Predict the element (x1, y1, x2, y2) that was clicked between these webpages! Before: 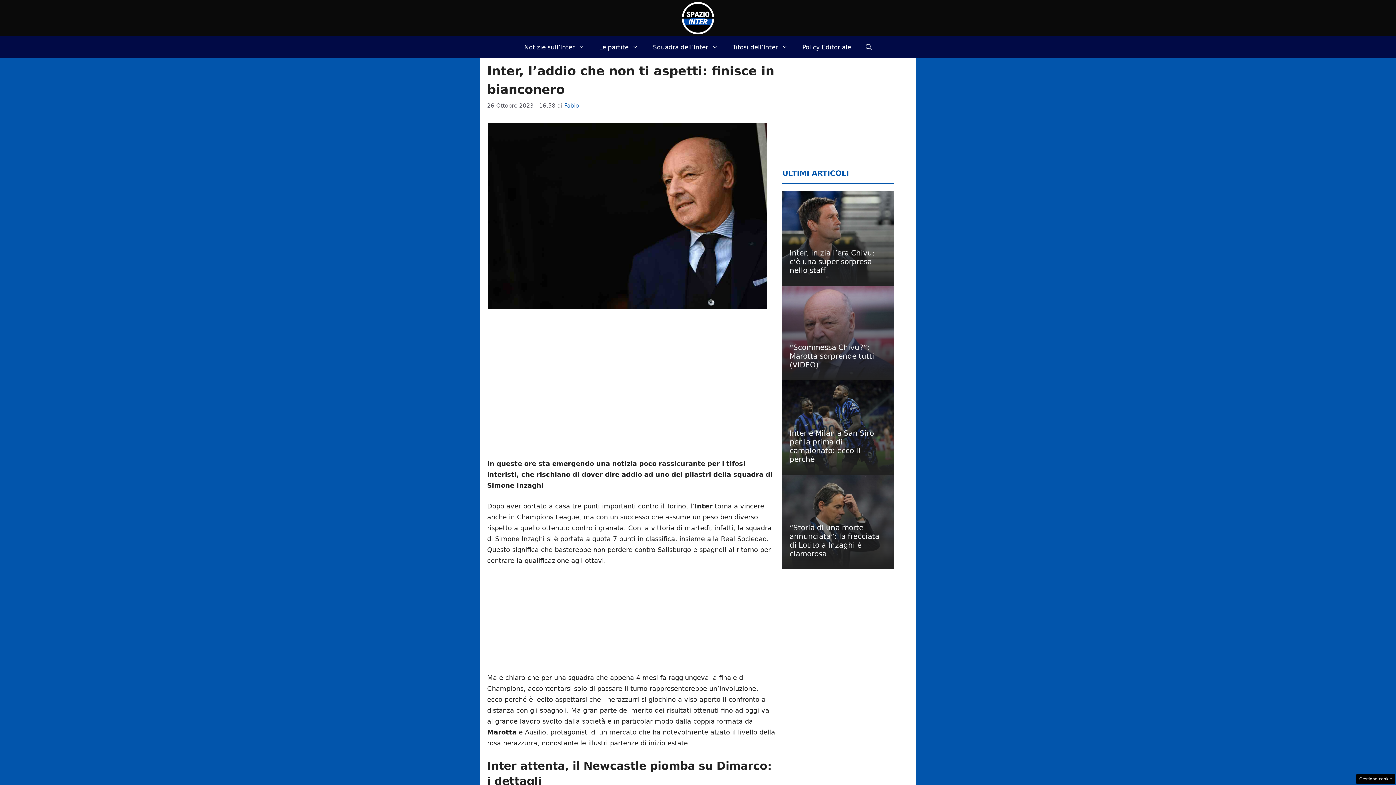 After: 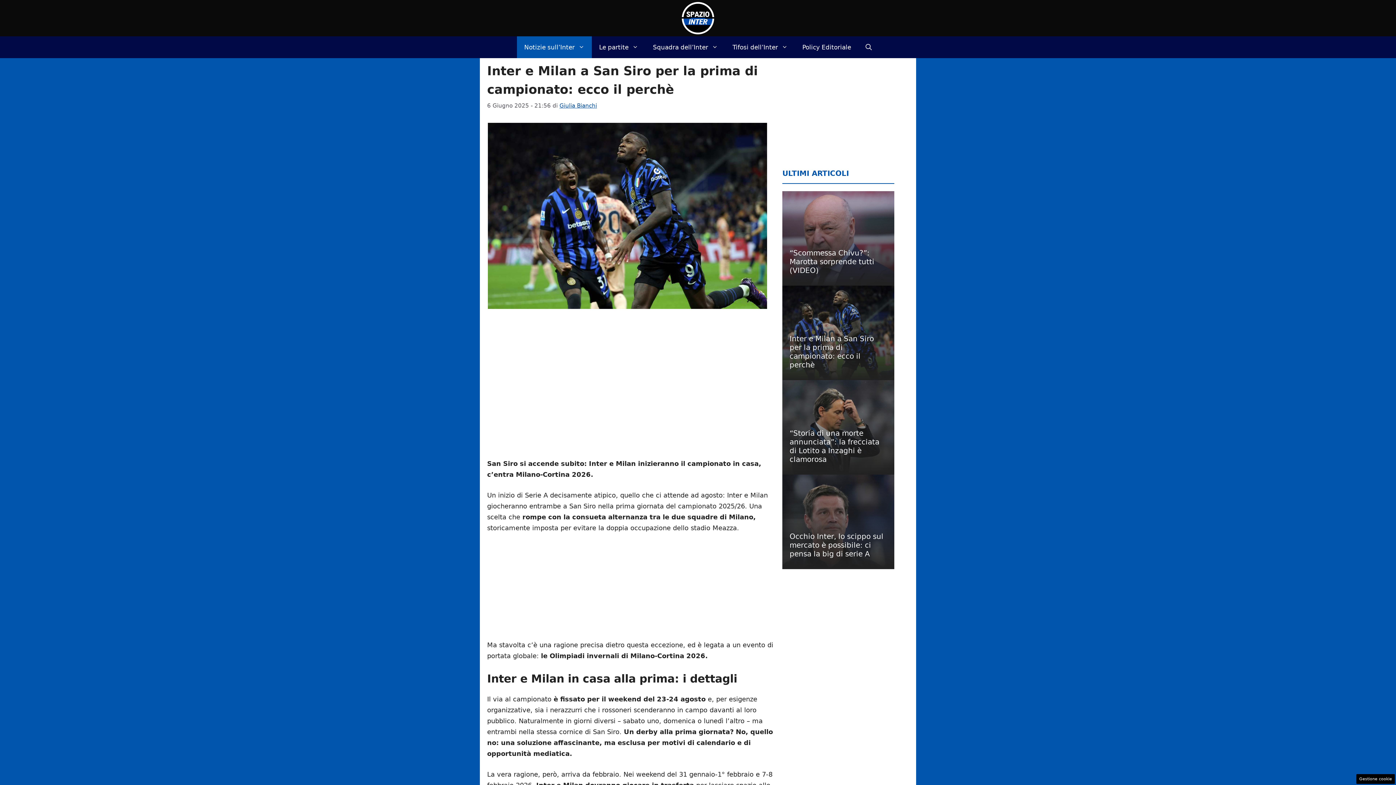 Action: bbox: (782, 380, 894, 474)